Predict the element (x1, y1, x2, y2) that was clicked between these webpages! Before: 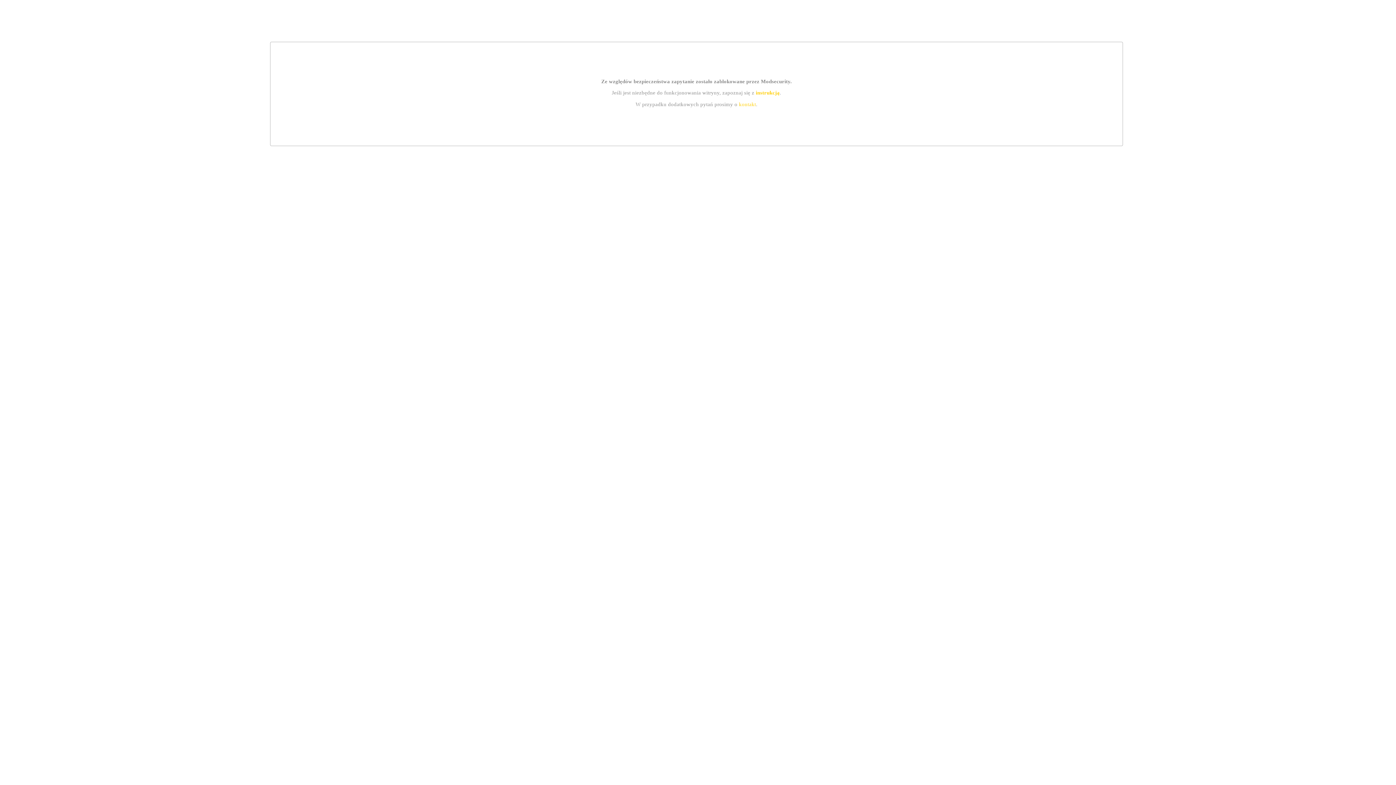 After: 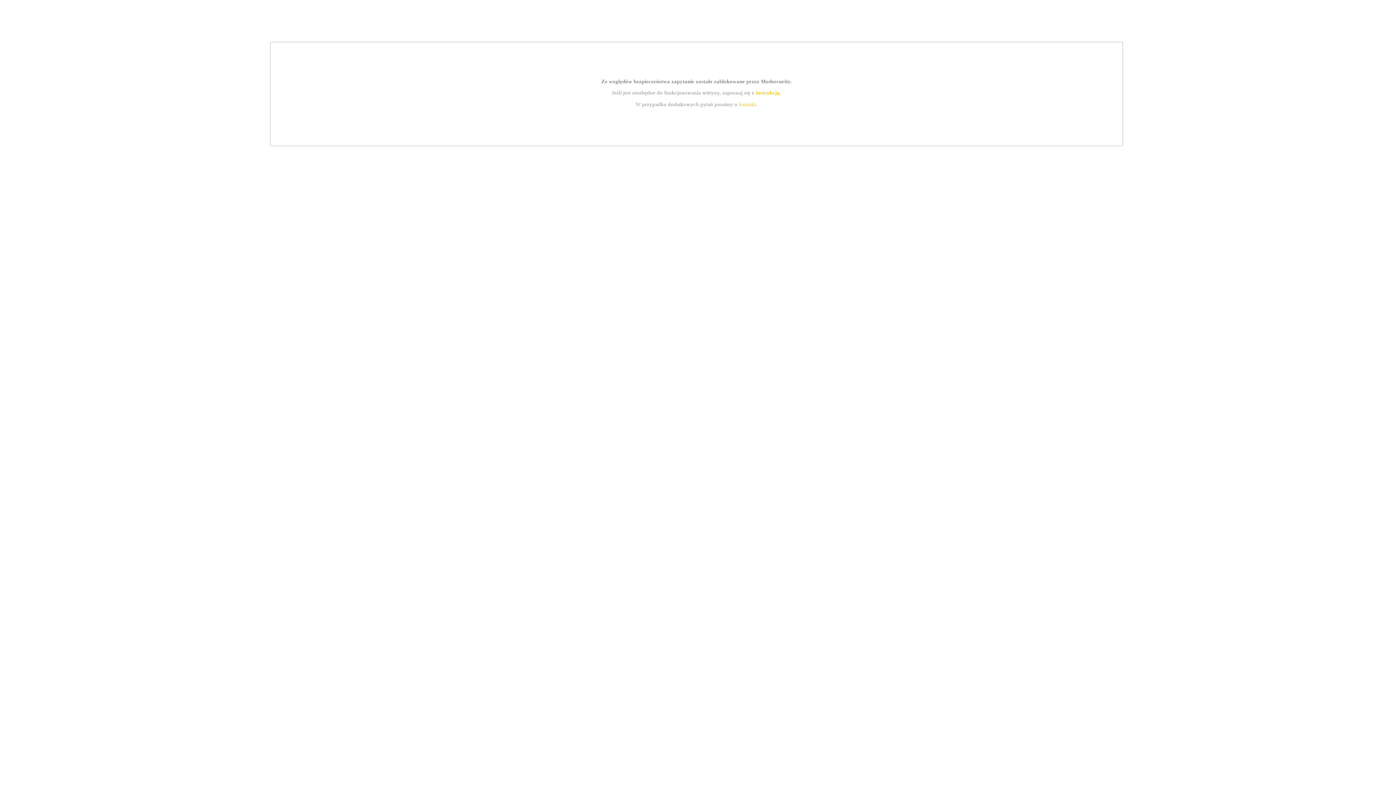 Action: label: kontakt bbox: (739, 101, 756, 107)